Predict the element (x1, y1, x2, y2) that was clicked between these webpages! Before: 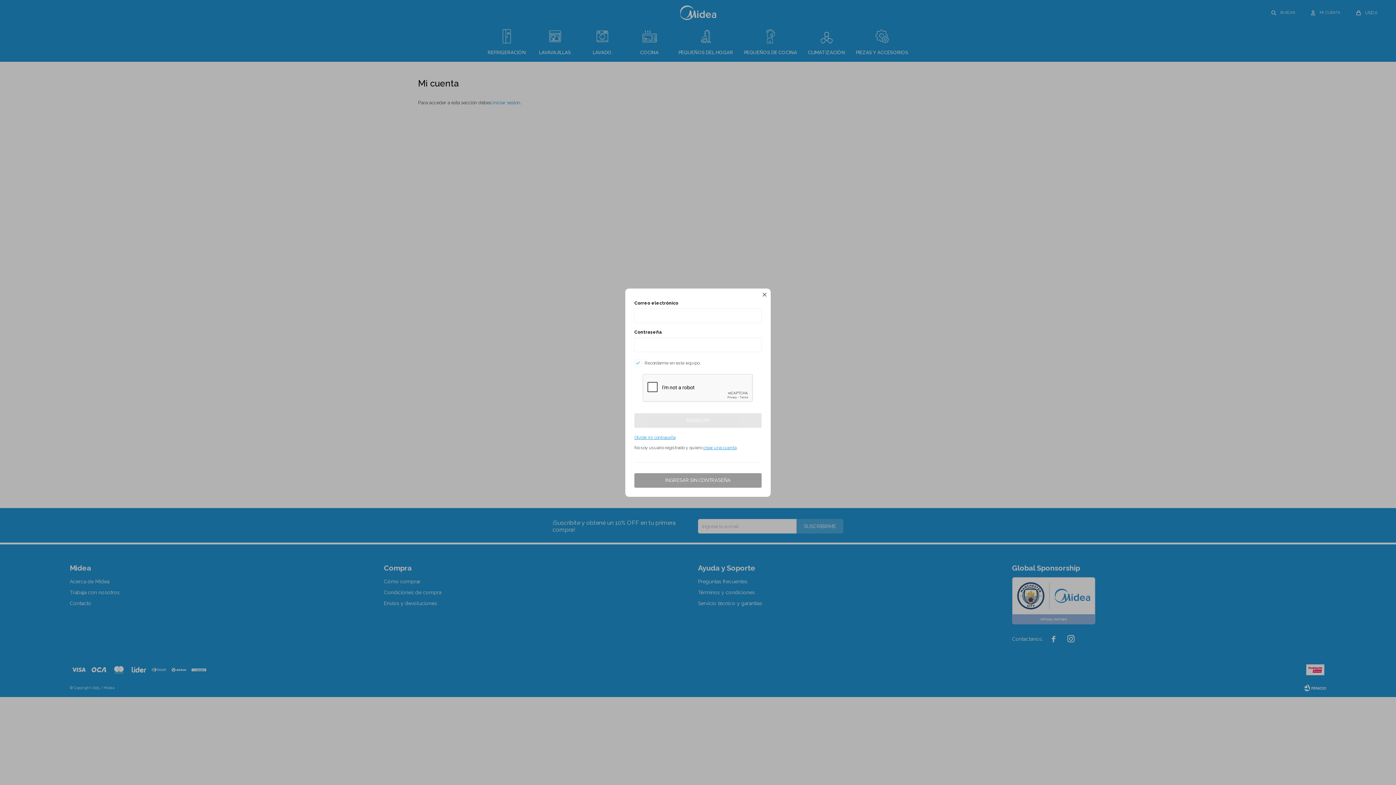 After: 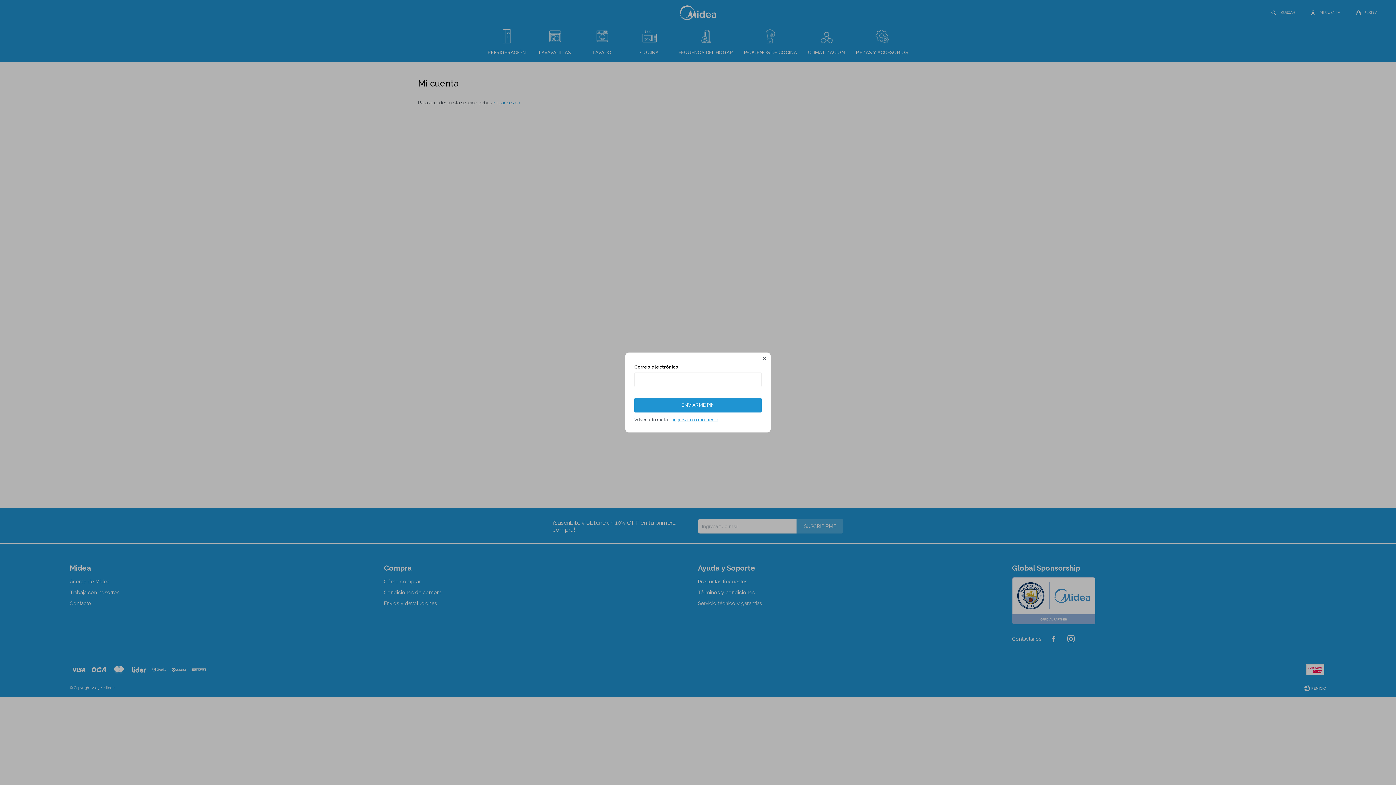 Action: bbox: (634, 473, 761, 487) label: INGRESAR SIN CONTRASEÑA